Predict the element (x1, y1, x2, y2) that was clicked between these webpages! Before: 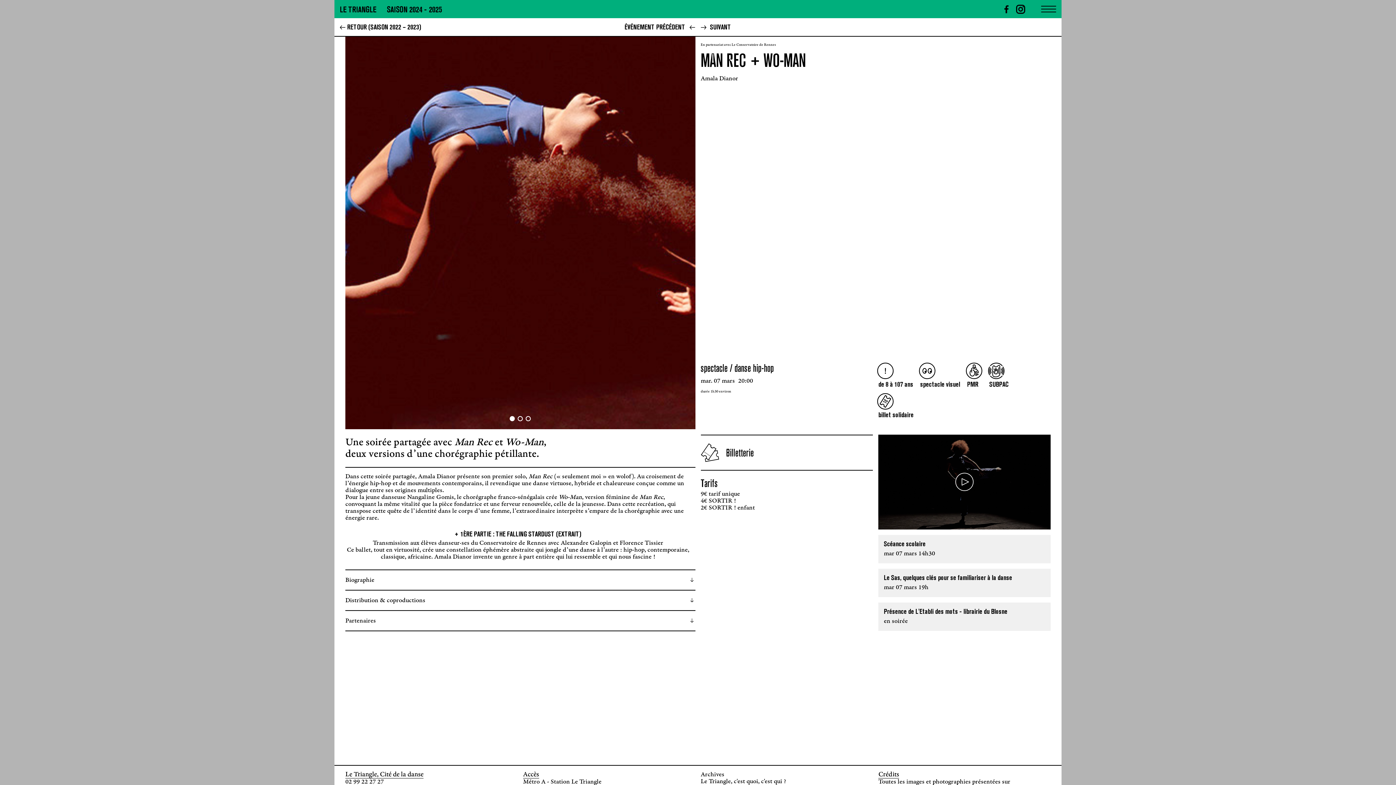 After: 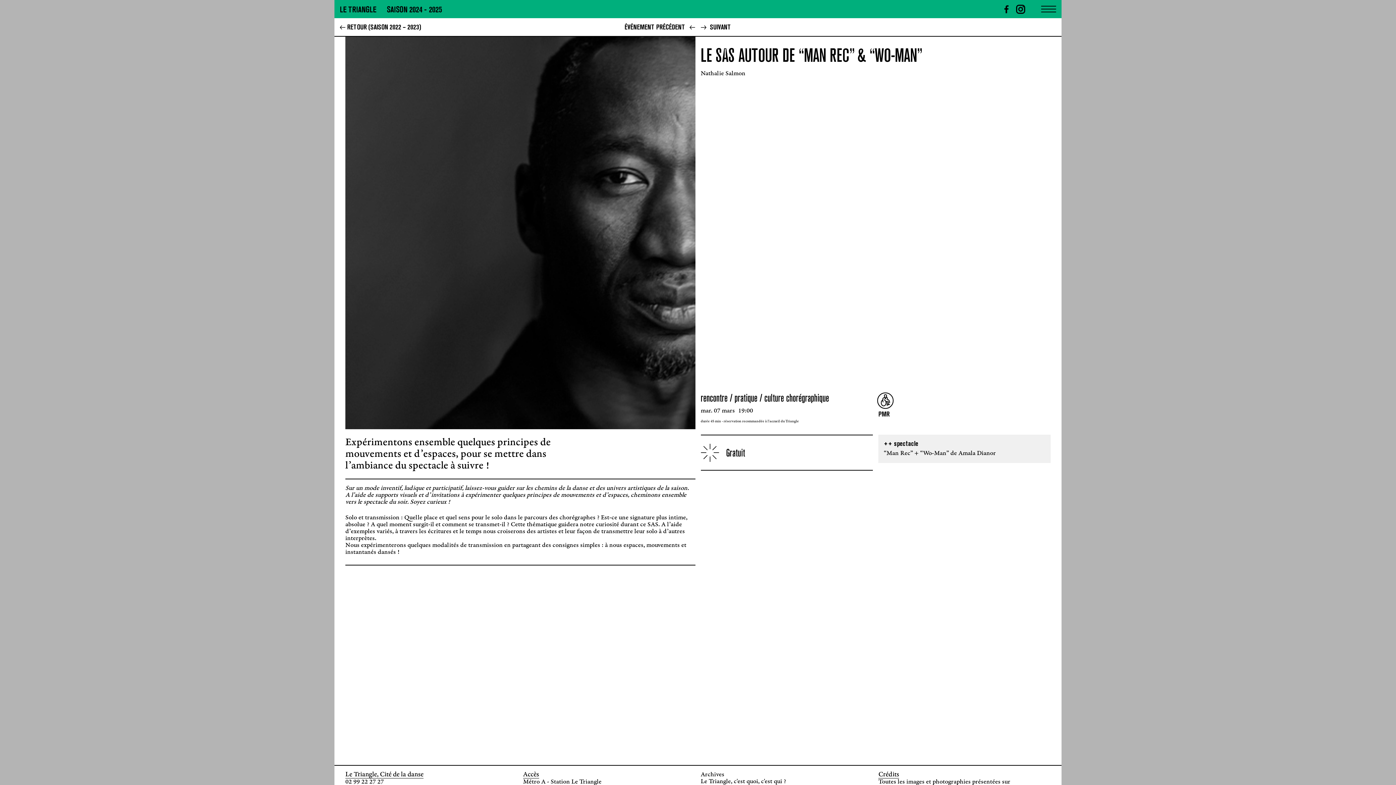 Action: label: ÉVÉNEMENT PRÉCÉDENT  bbox: (624, 23, 695, 30)